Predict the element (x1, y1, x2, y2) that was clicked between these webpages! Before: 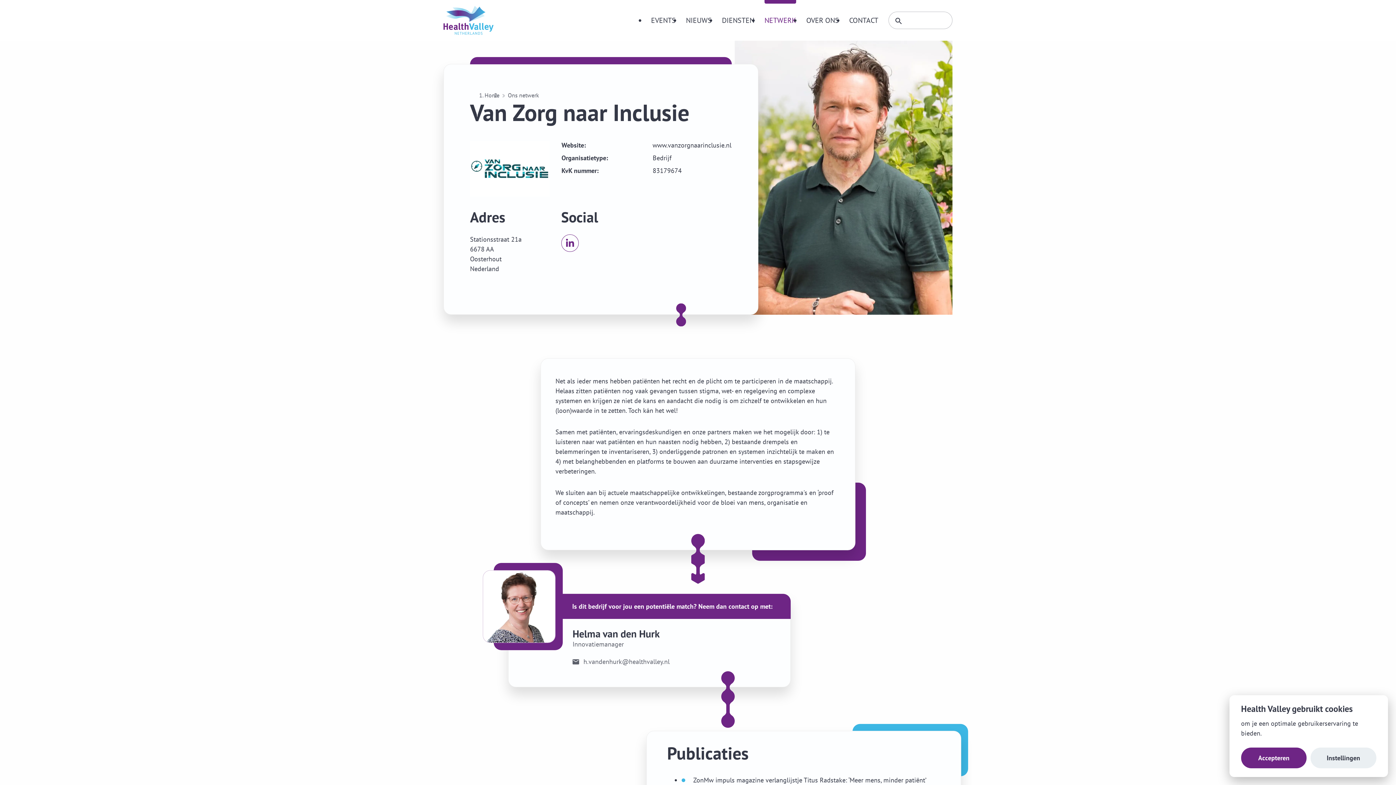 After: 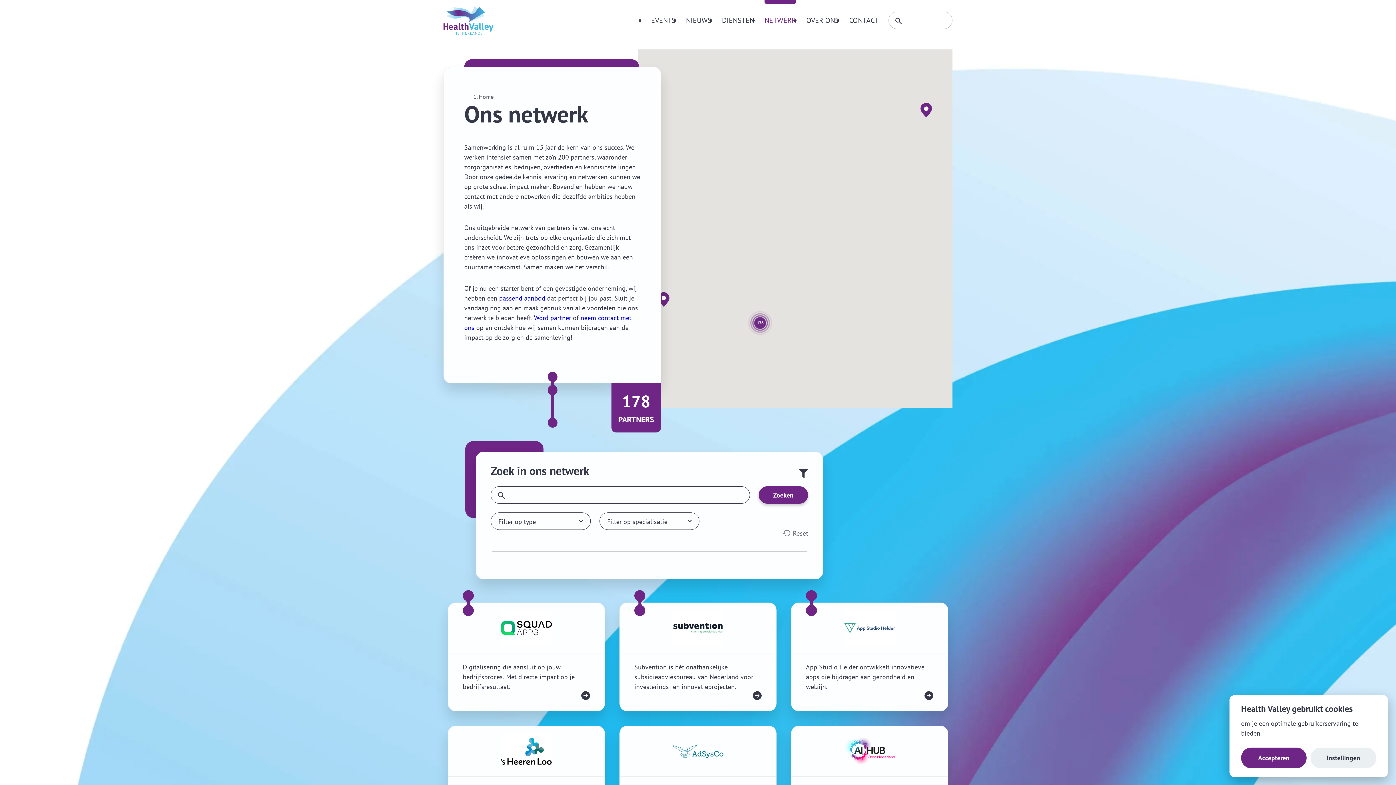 Action: label: NETWERK bbox: (759, 12, 801, 28)